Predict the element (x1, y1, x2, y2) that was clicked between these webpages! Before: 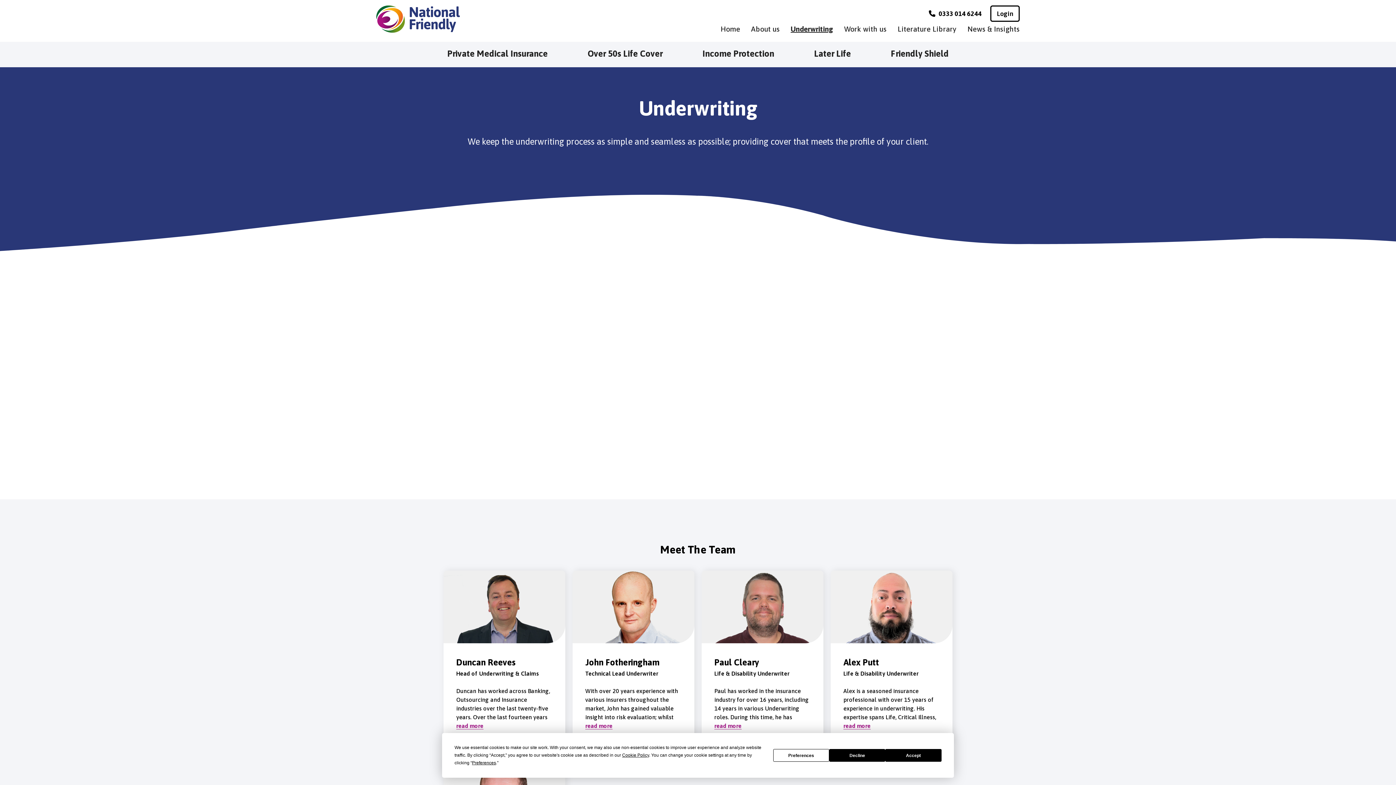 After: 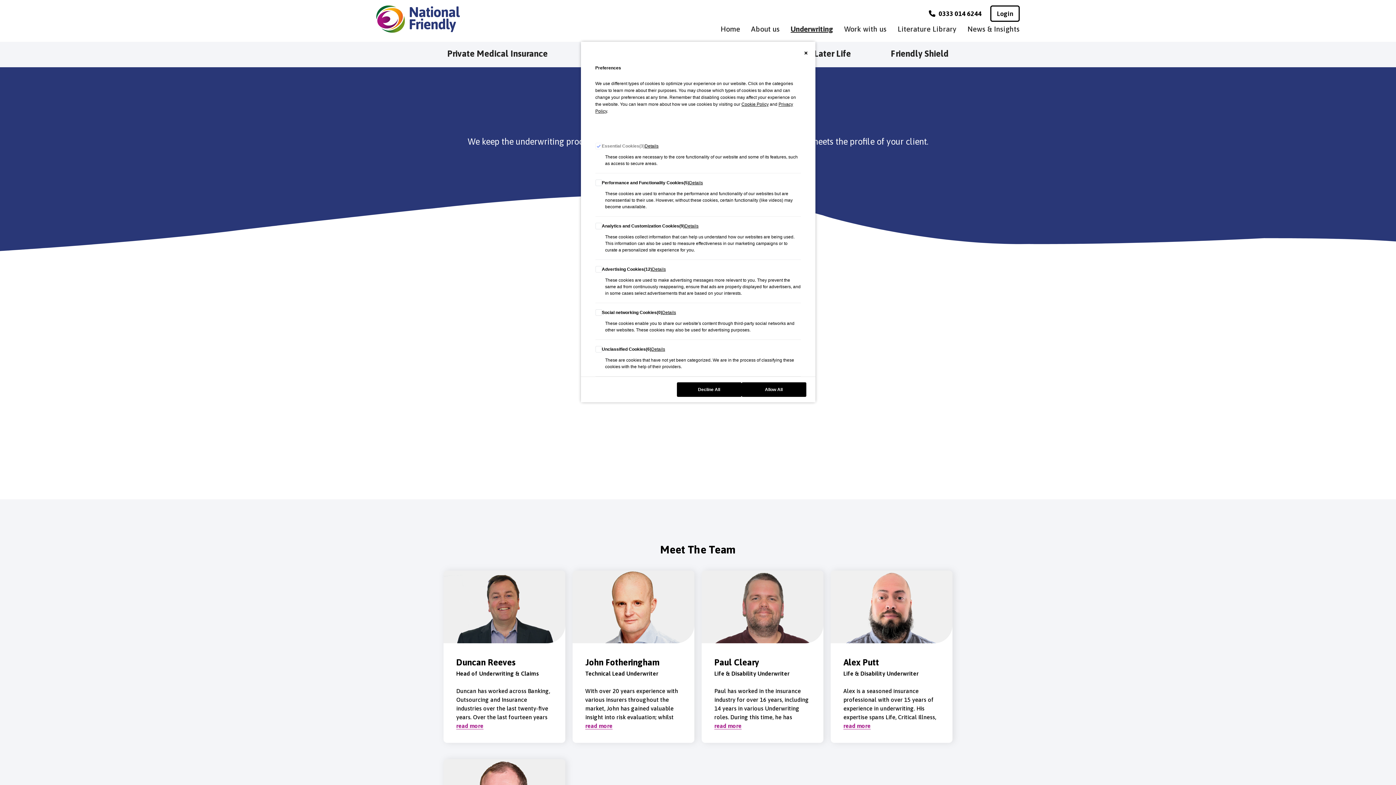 Action: label: Preferences bbox: (773, 749, 829, 762)